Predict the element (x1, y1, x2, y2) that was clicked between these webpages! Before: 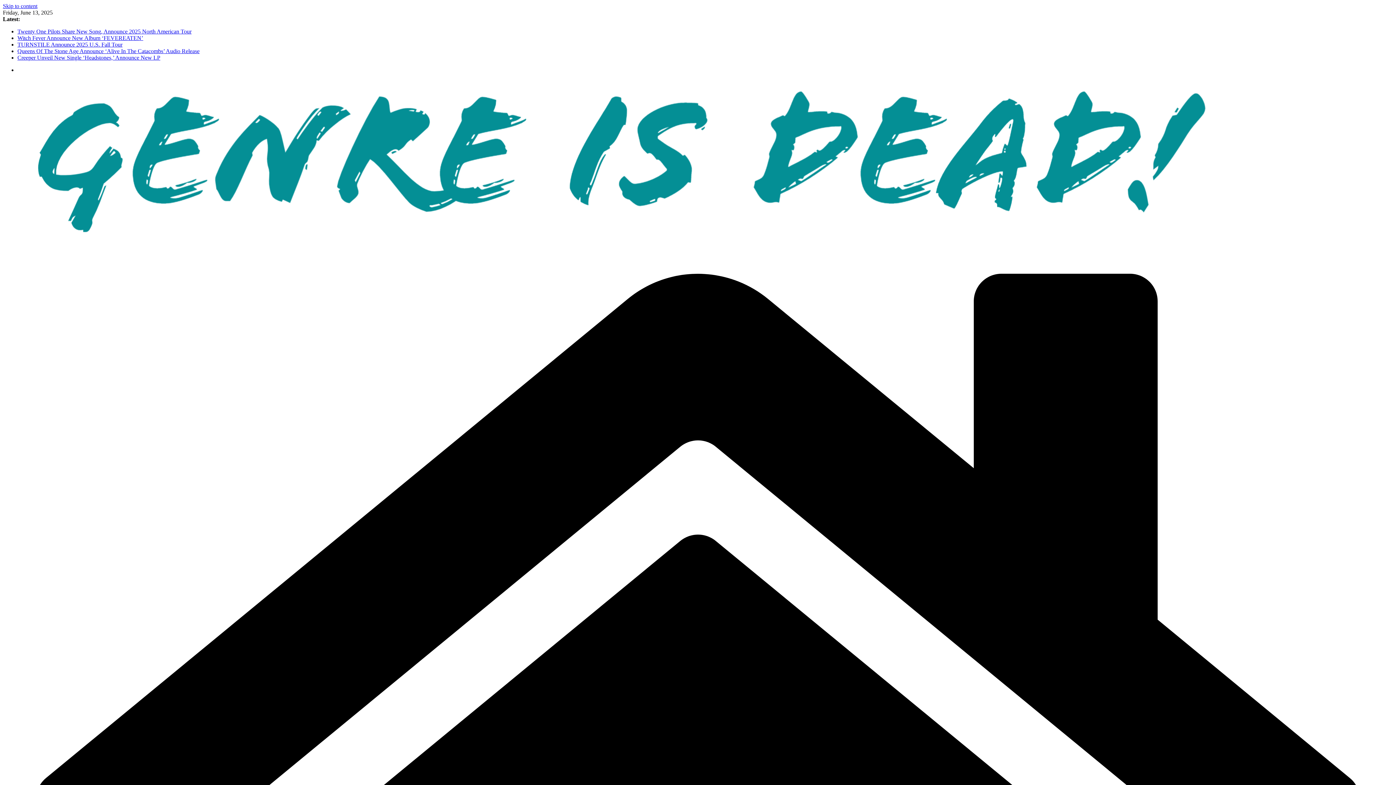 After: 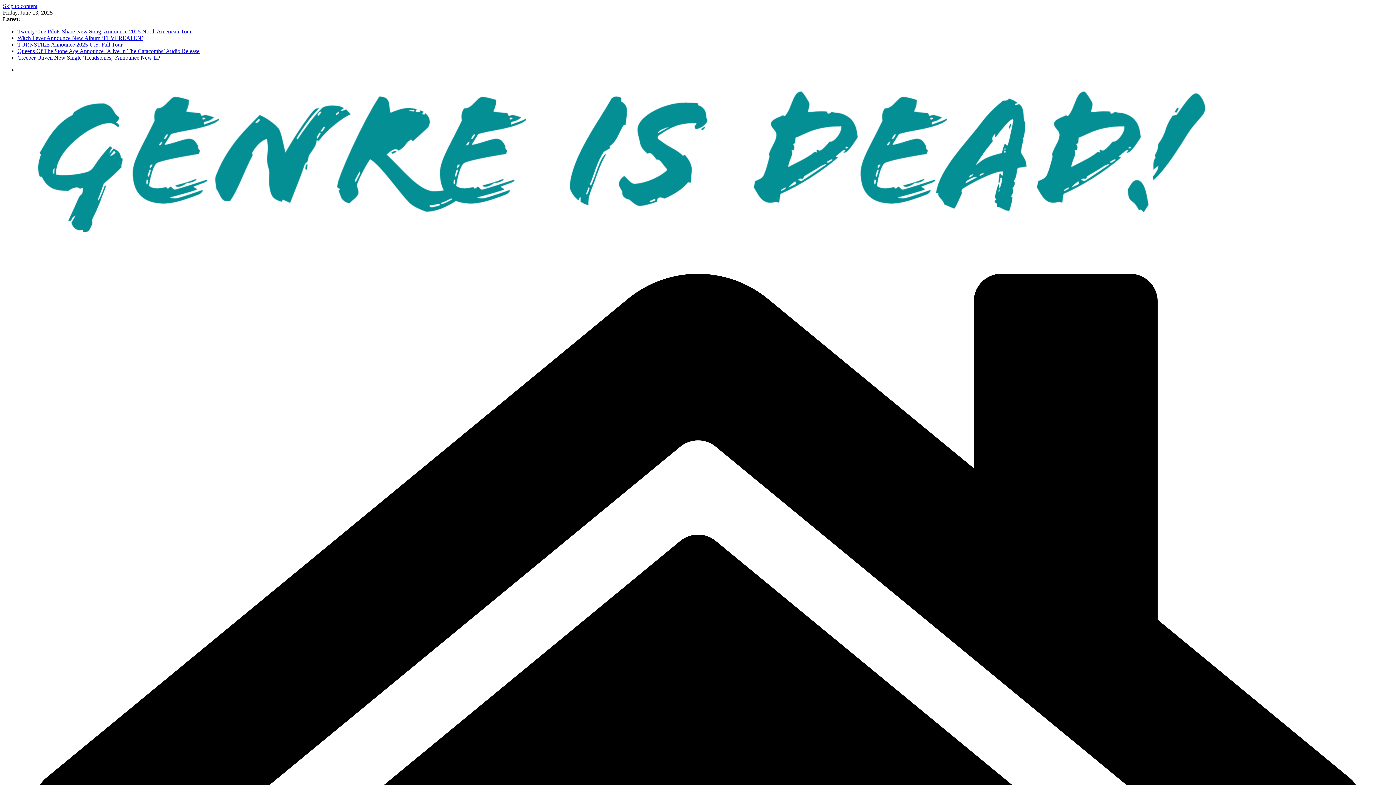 Action: bbox: (2, 2, 37, 9) label: Skip to content